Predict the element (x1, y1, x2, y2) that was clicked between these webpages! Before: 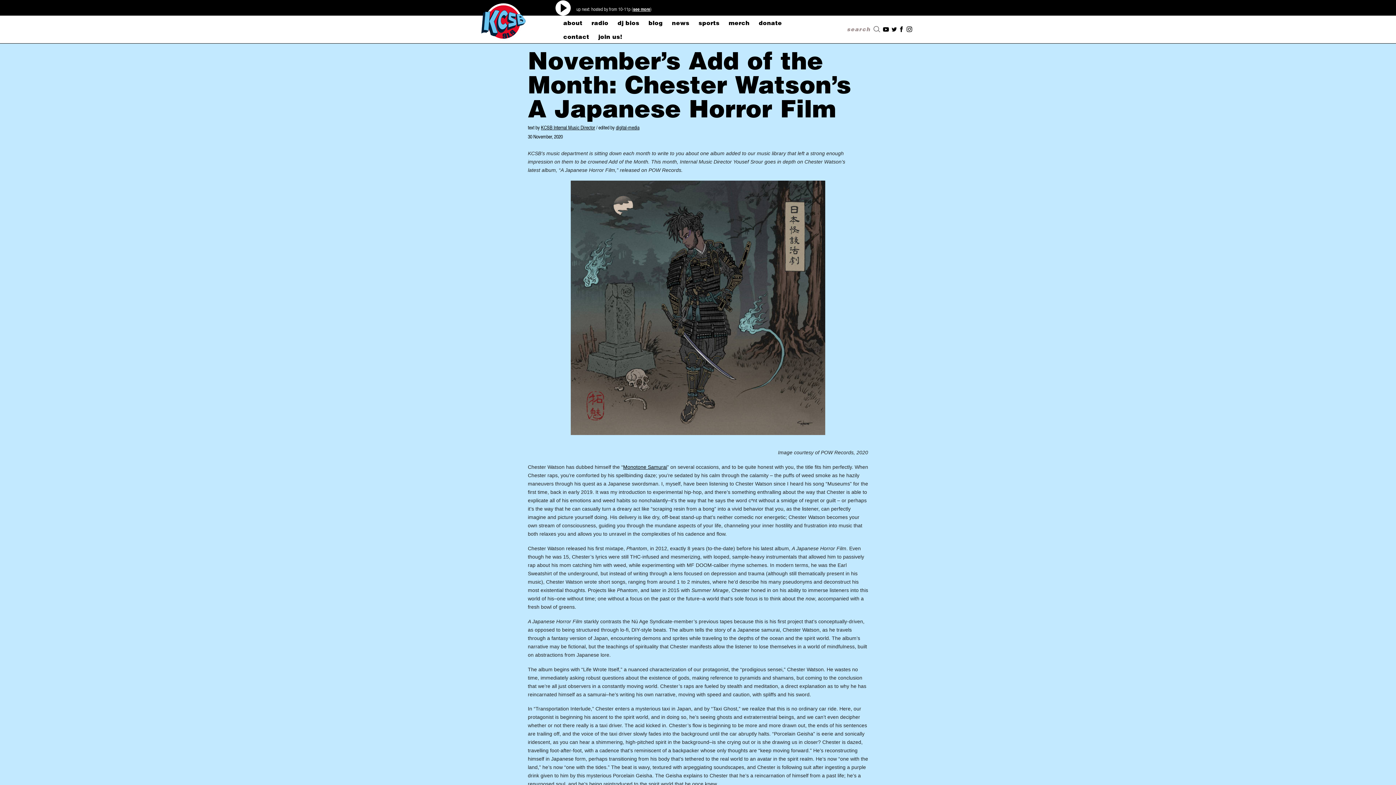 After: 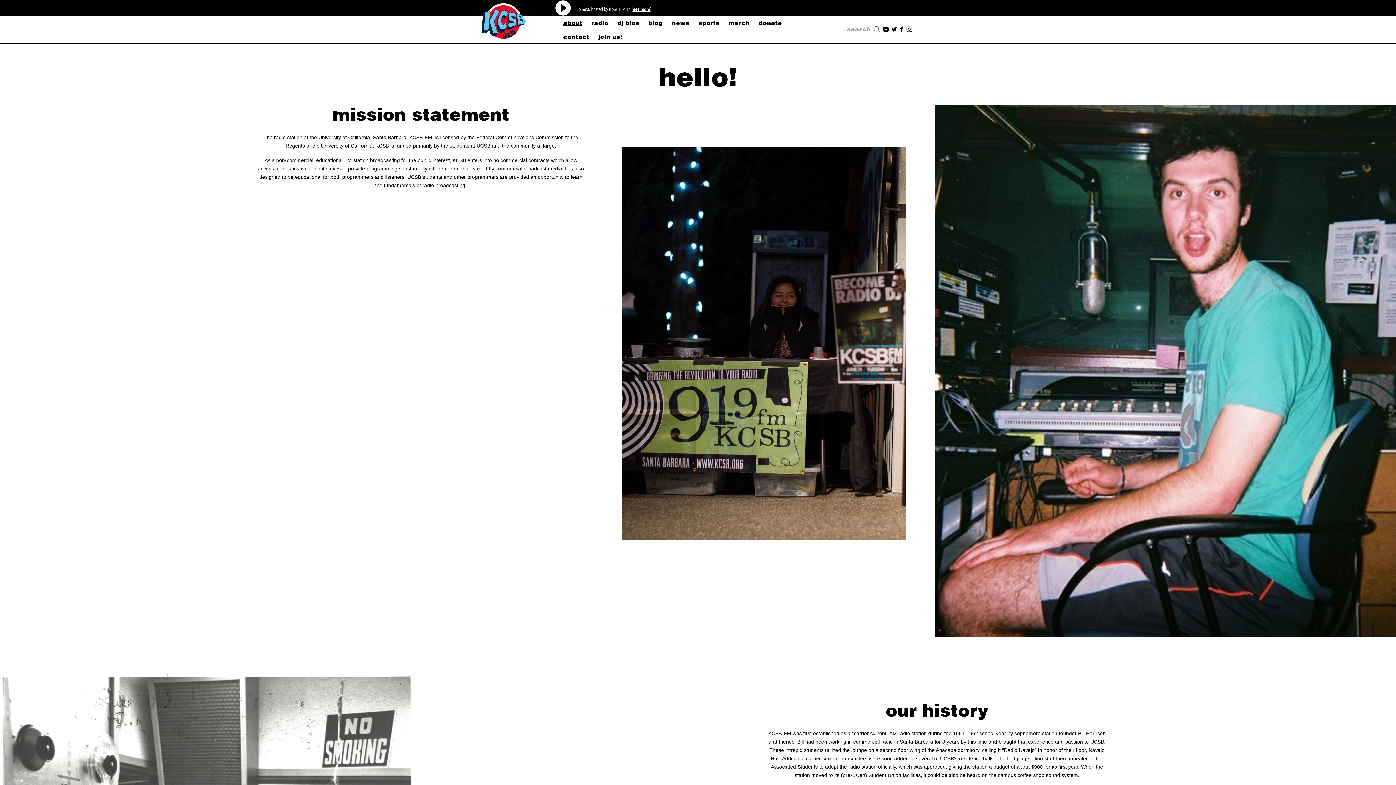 Action: bbox: (563, 15, 582, 30) label: about